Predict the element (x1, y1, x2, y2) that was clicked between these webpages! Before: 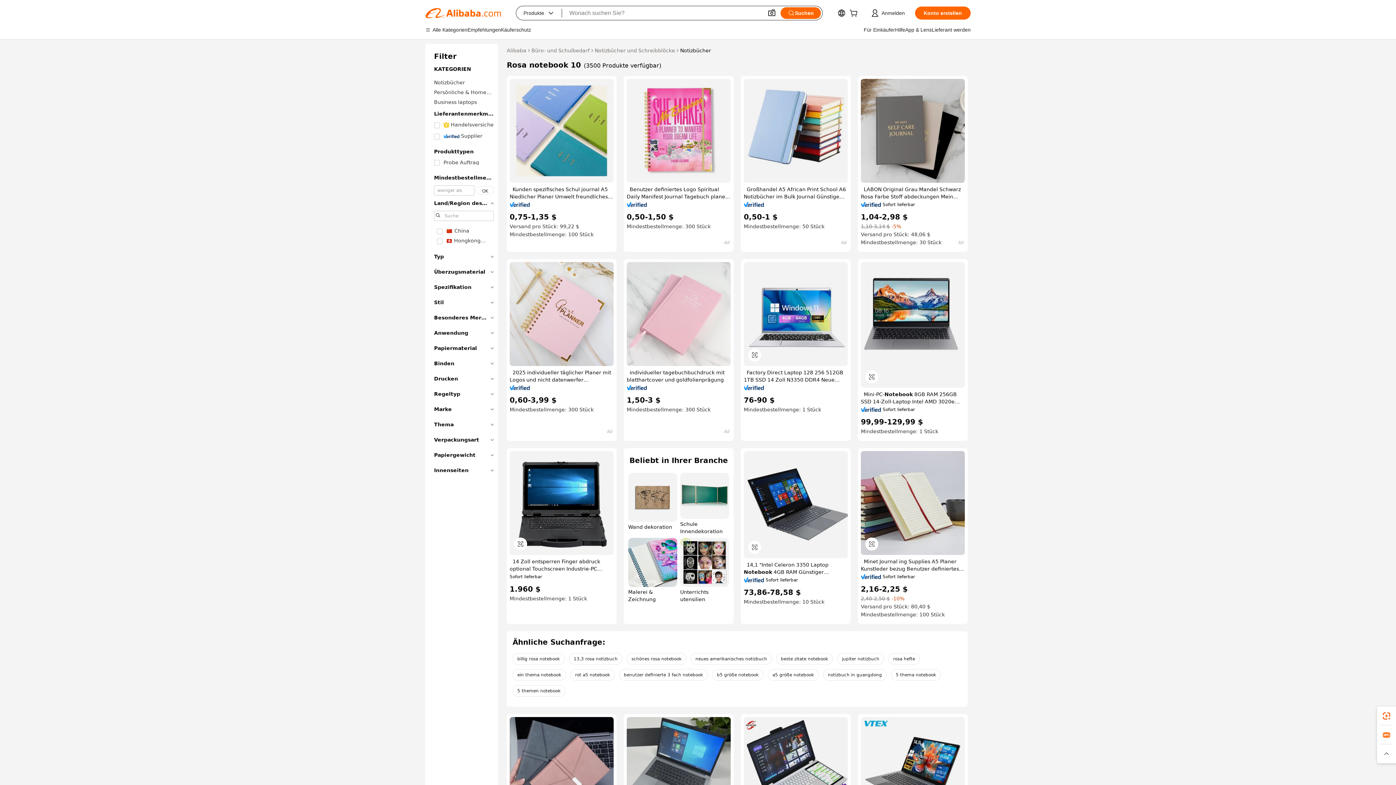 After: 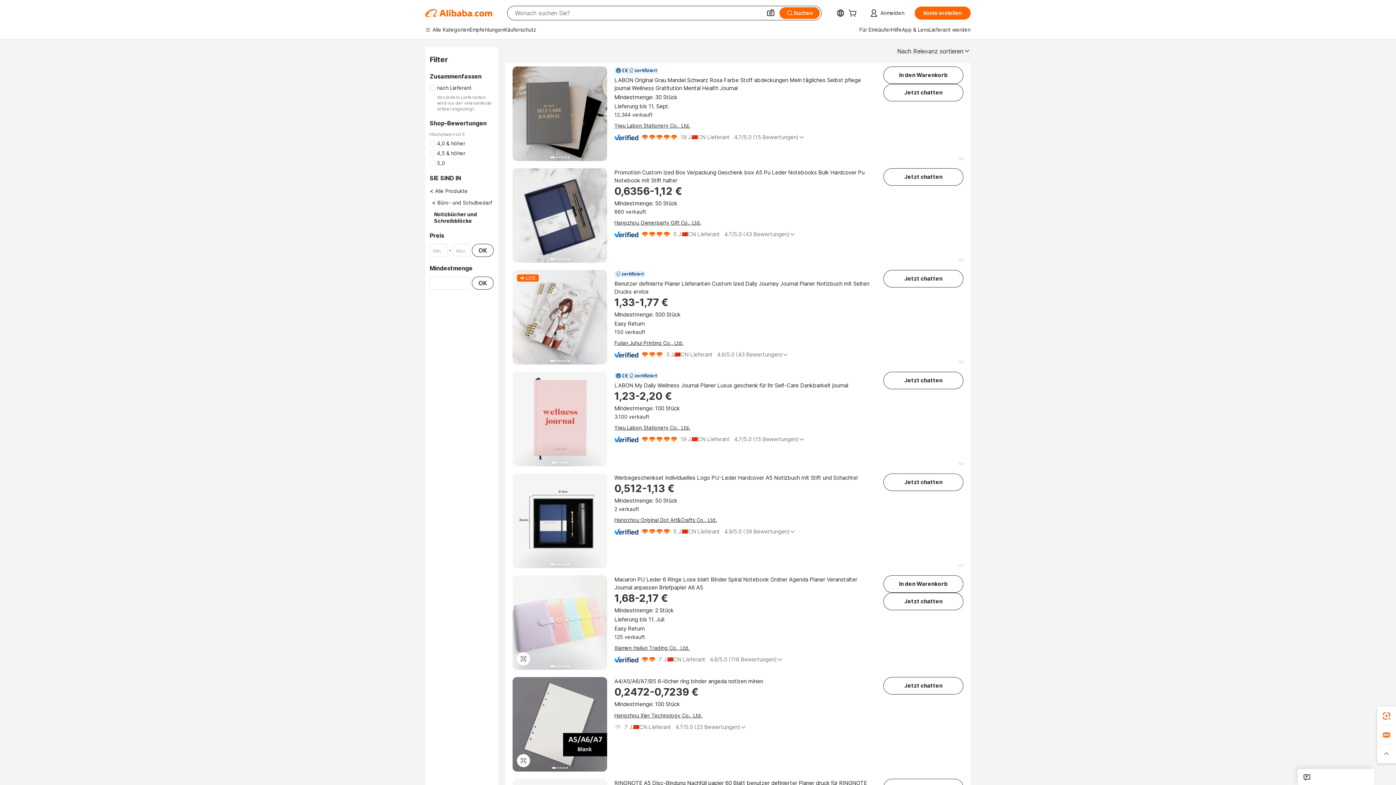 Action: bbox: (594, 46, 675, 54) label: Notizbücher und Schreibblöcke